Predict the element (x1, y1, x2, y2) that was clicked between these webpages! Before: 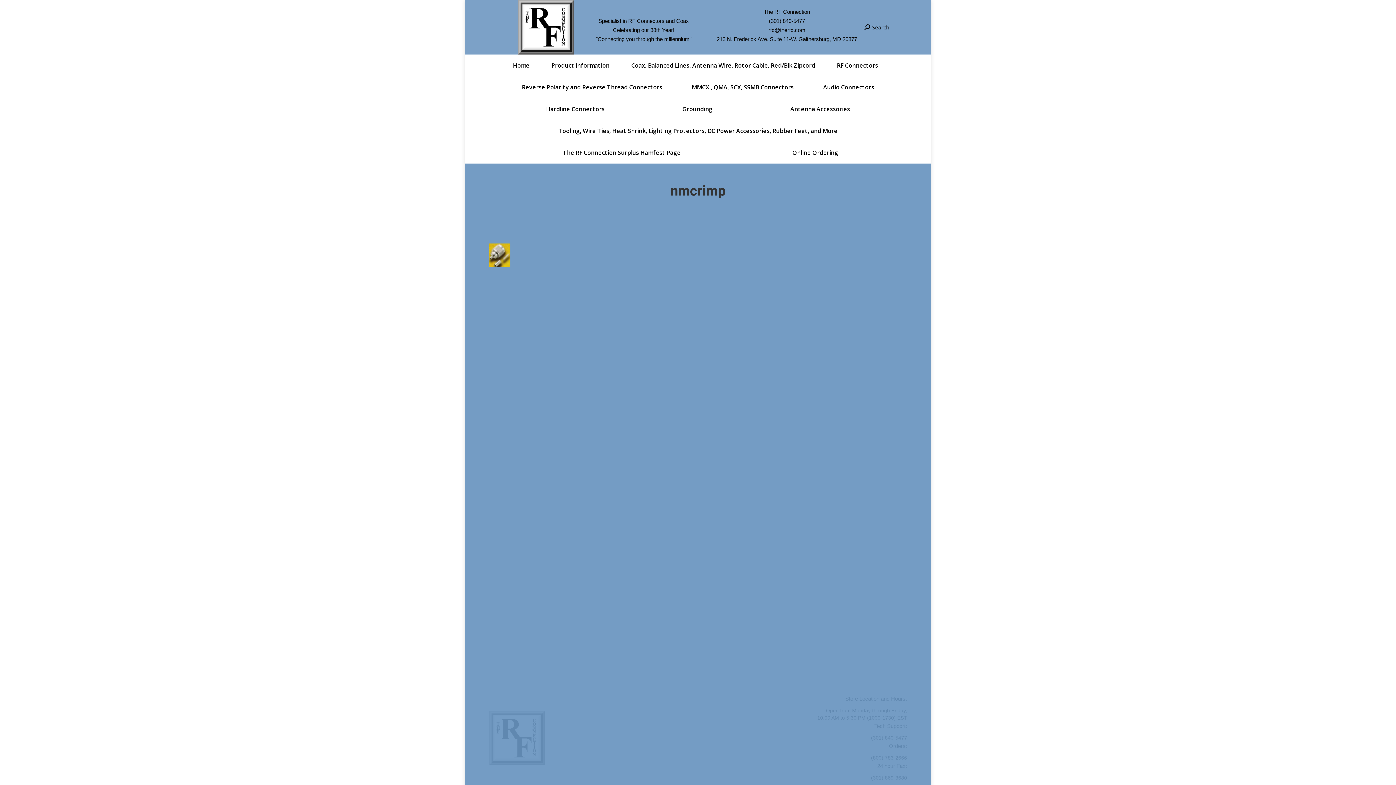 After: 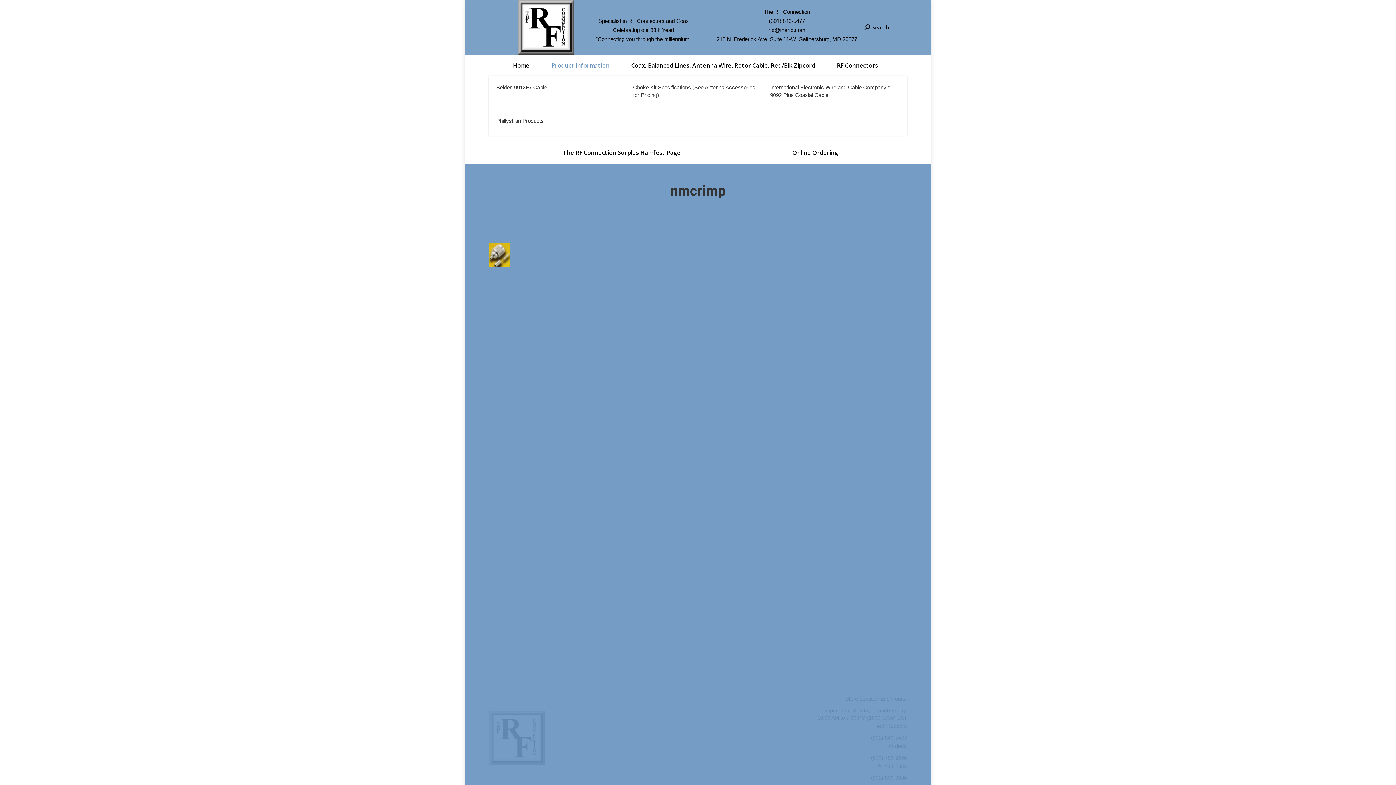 Action: bbox: (545, 60, 615, 70) label: Product Information